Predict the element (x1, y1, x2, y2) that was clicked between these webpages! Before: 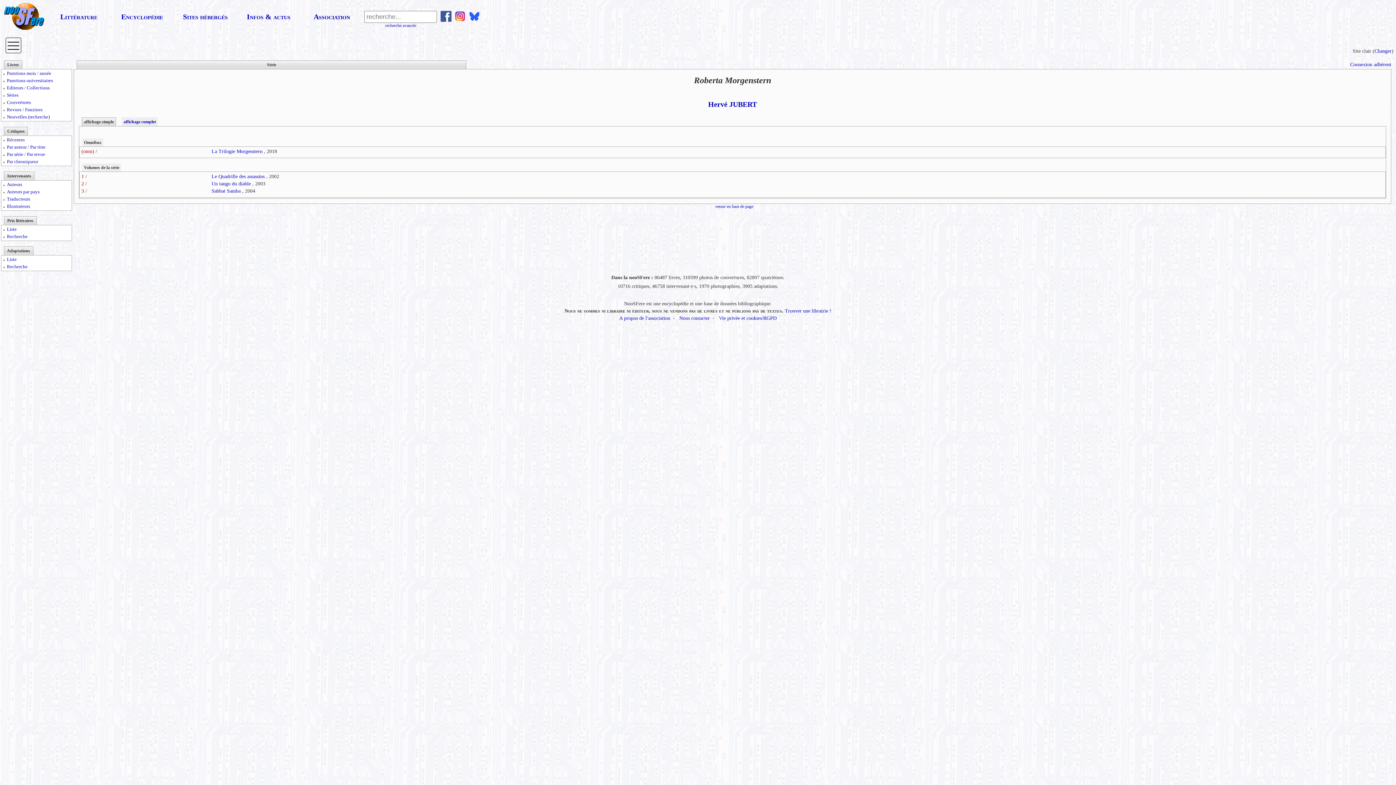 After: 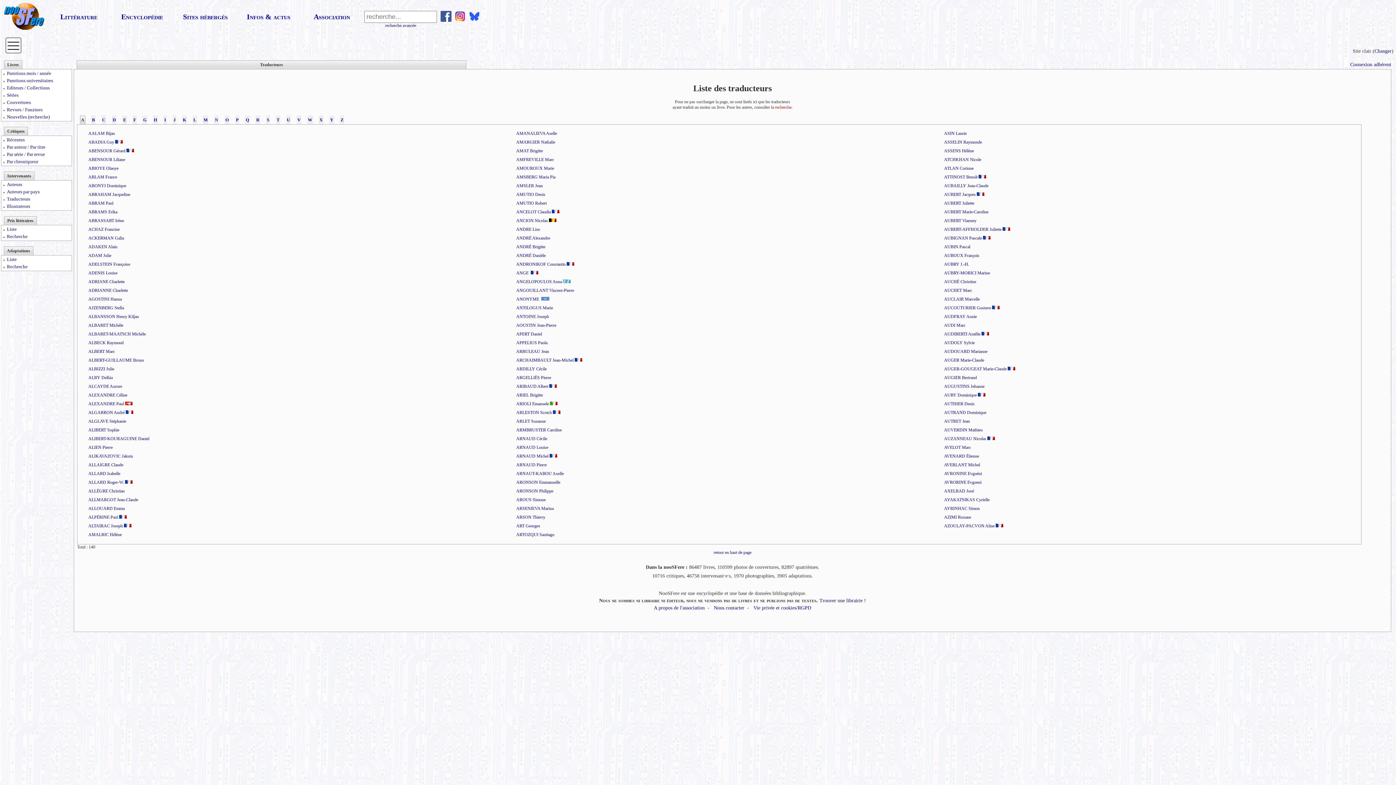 Action: bbox: (6, 196, 30, 201) label: Traducteurs